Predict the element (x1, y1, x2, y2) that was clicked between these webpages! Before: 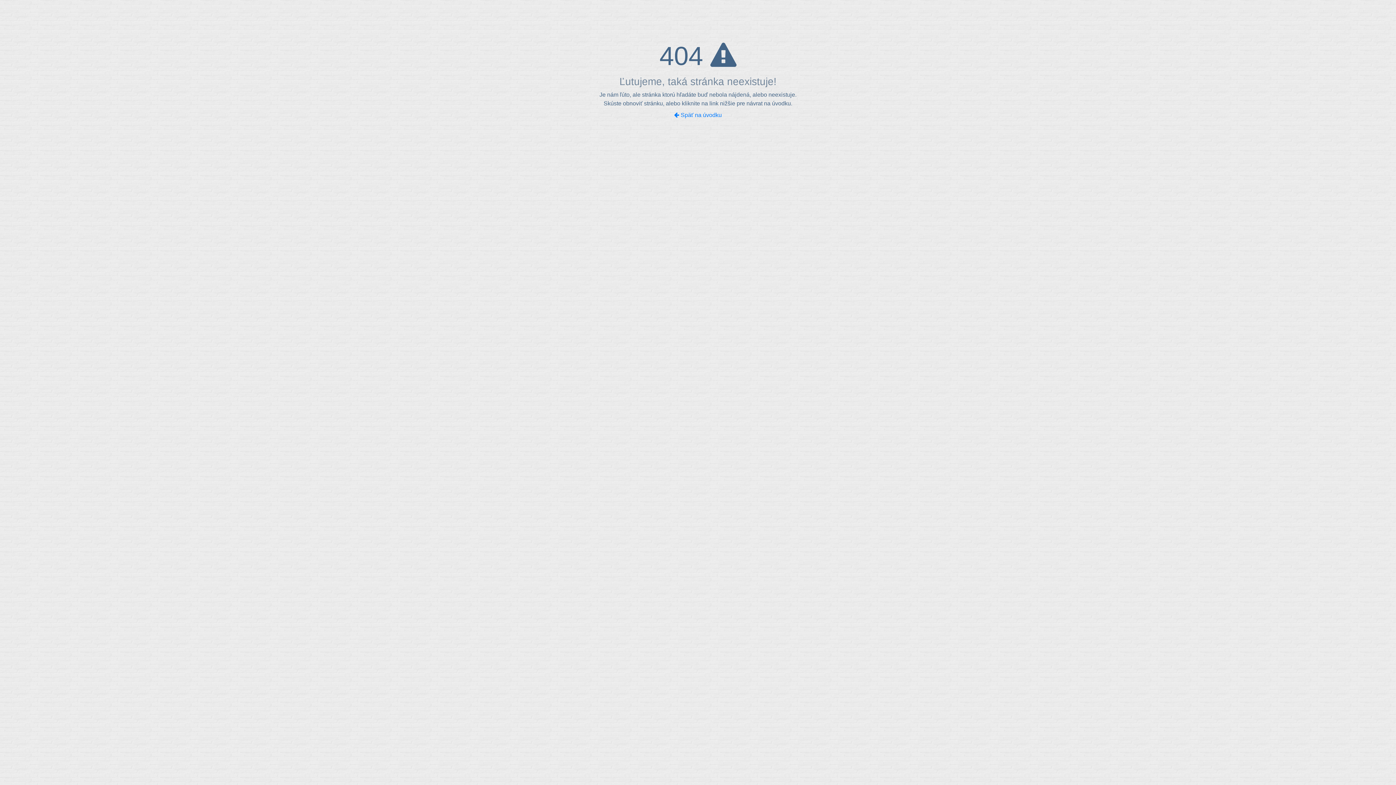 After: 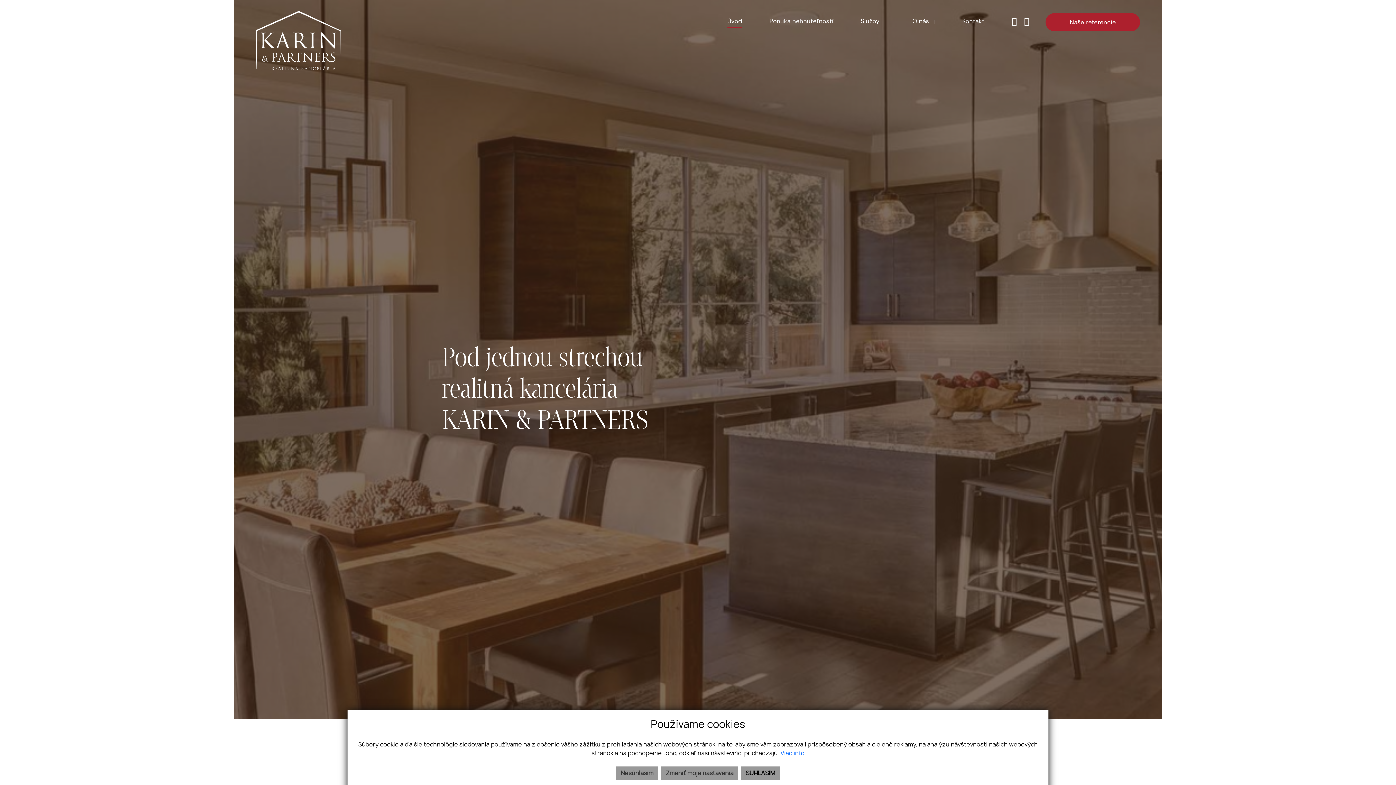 Action: label:  Späť na úvodku bbox: (674, 112, 722, 118)